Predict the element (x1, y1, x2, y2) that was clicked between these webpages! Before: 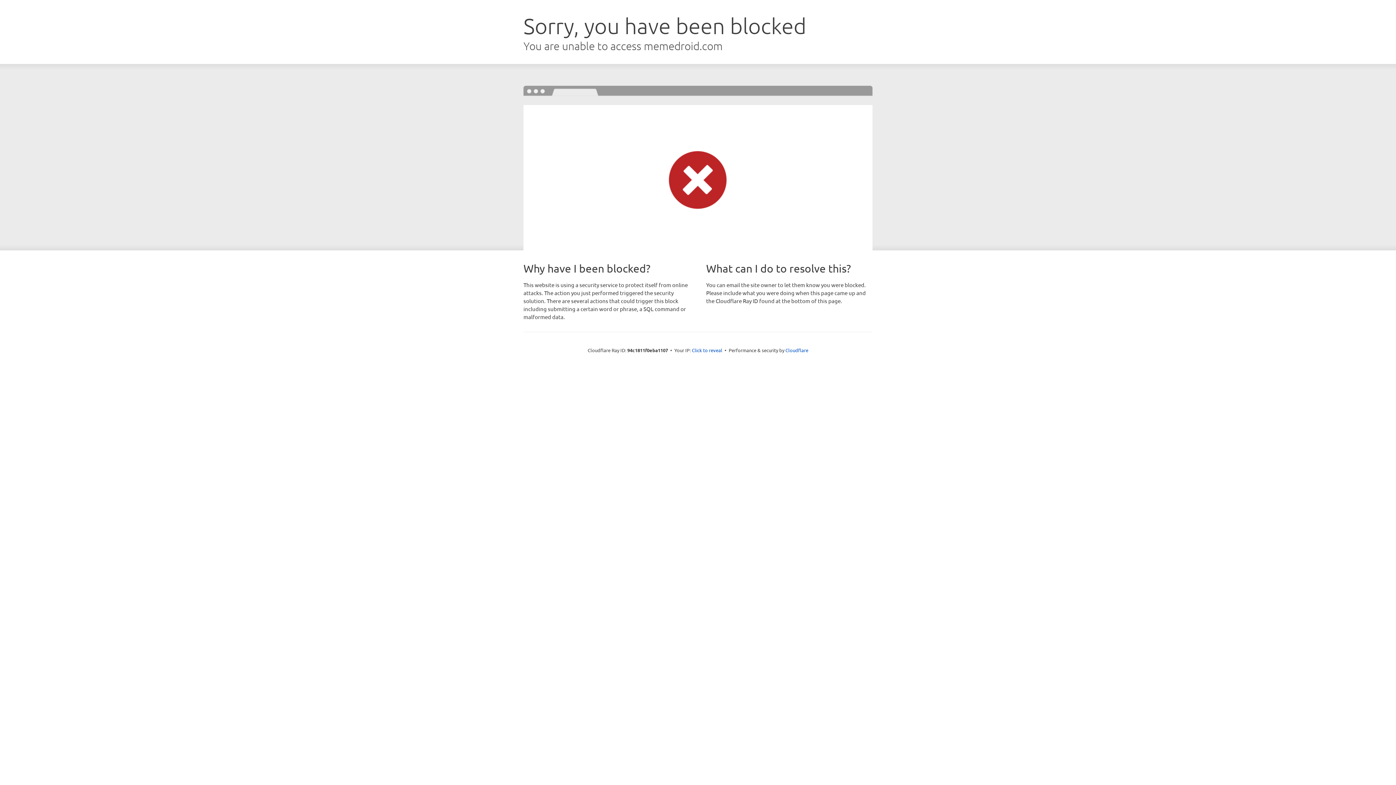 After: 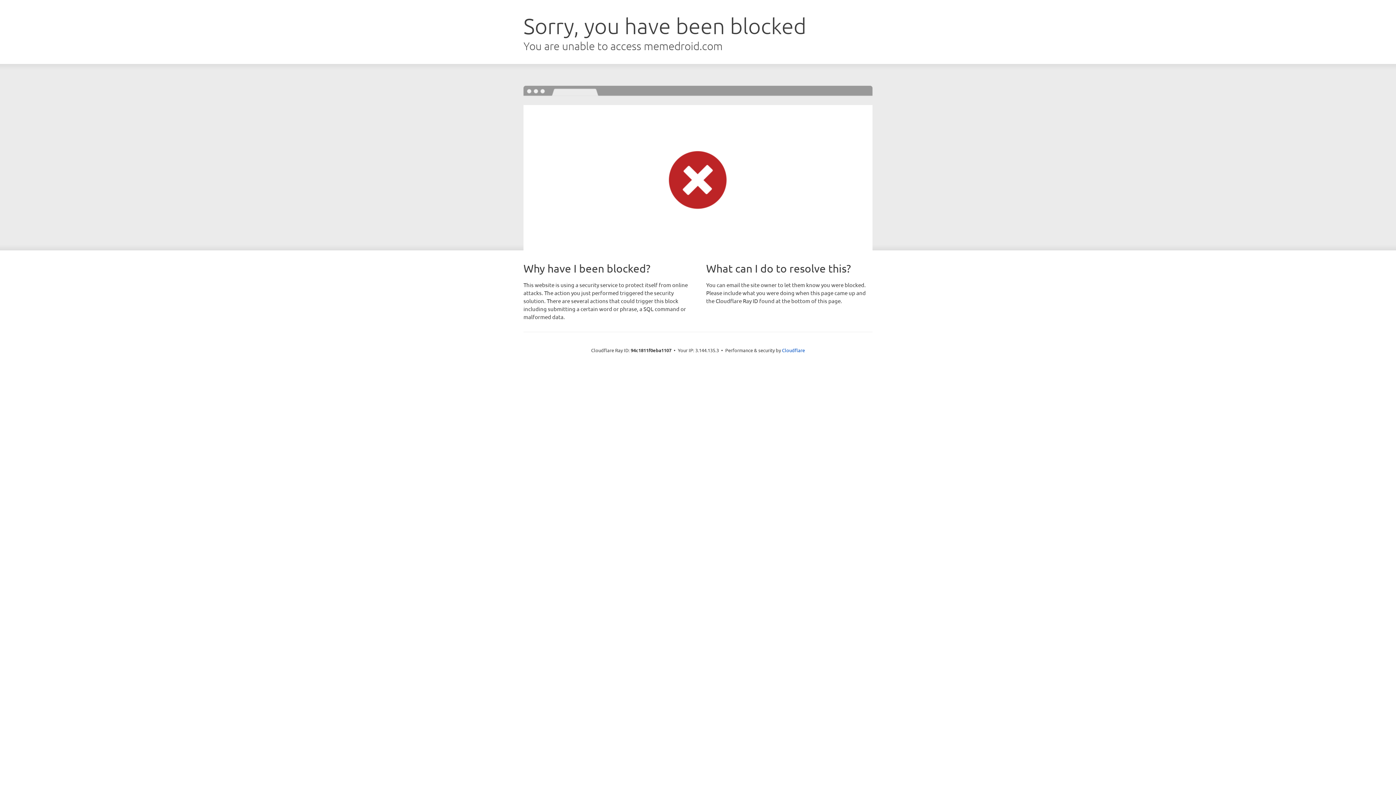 Action: bbox: (692, 346, 722, 353) label: Click to reveal